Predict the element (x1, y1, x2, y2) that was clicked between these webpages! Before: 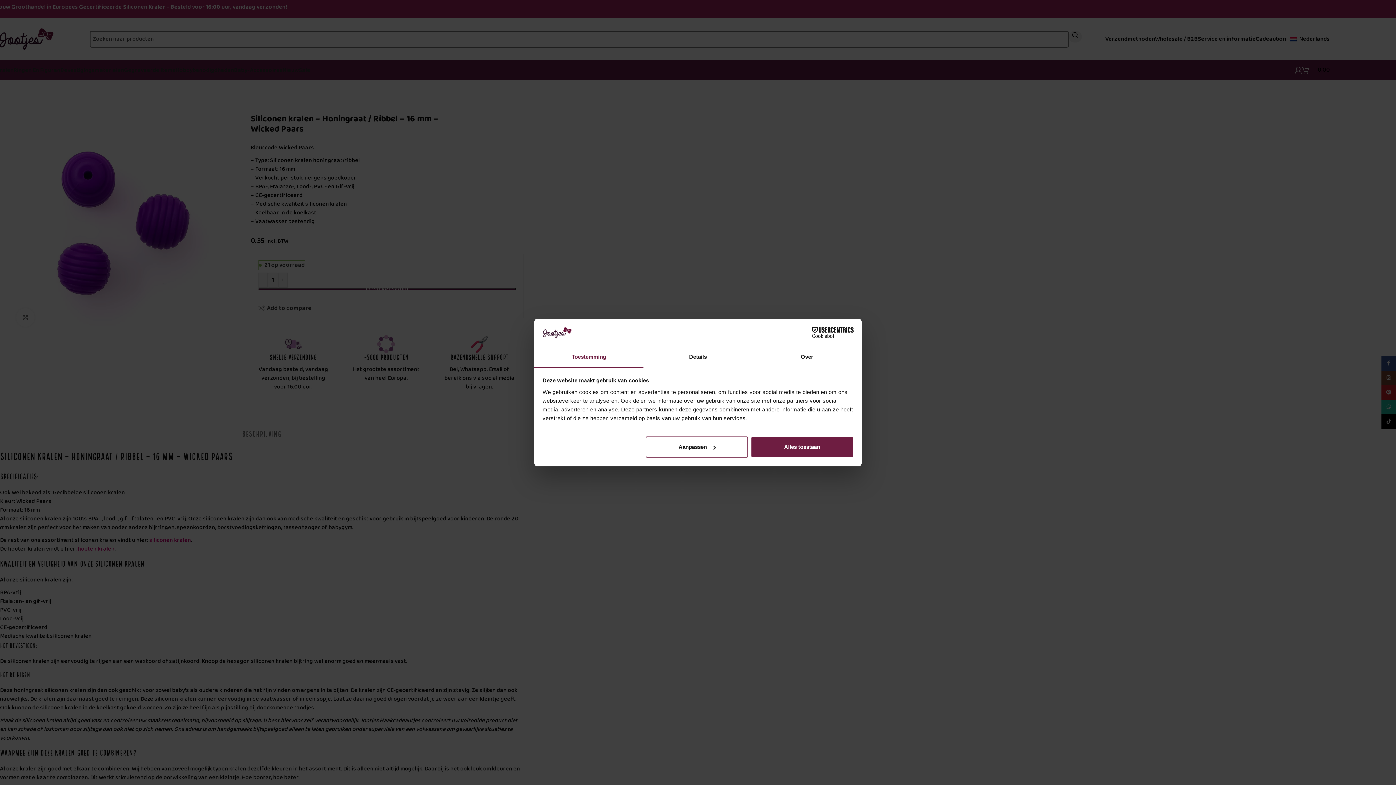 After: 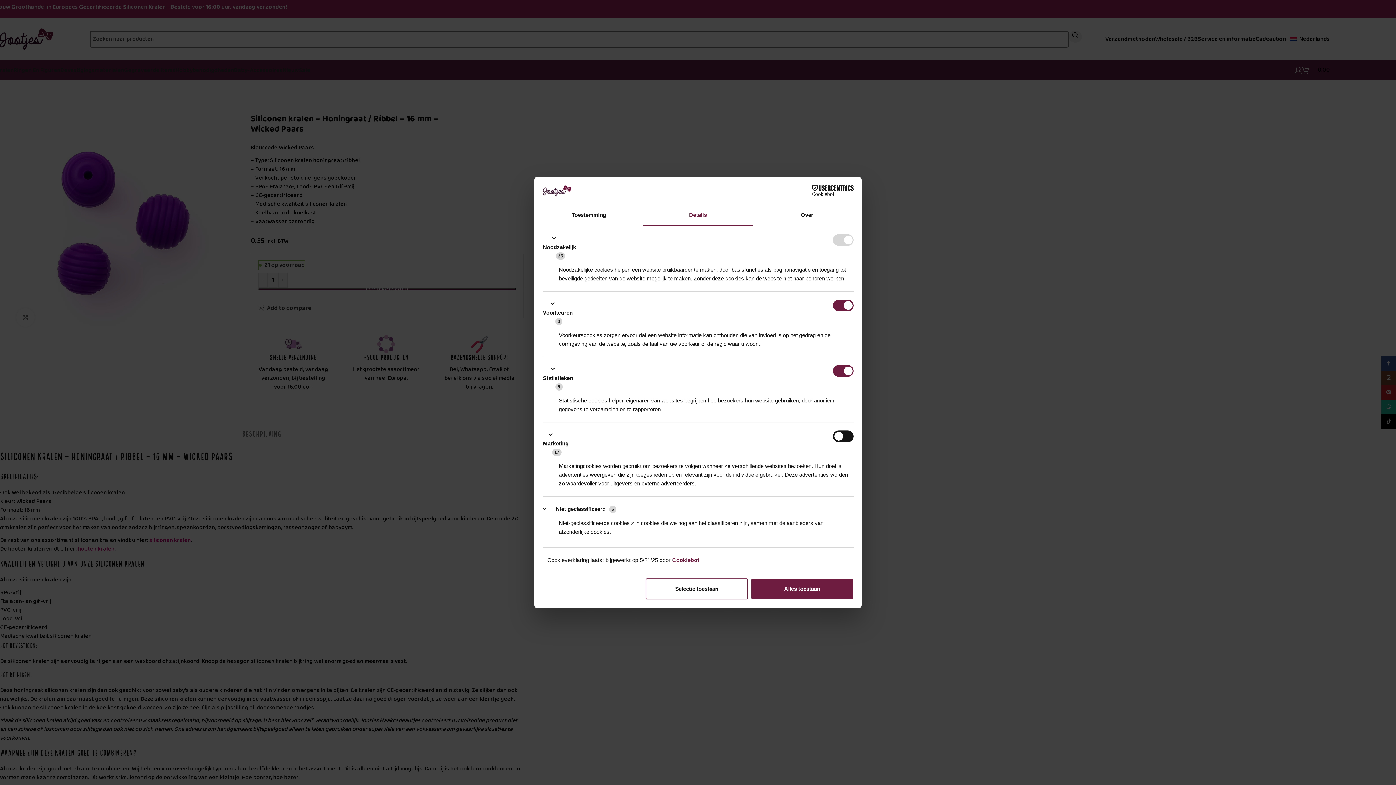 Action: bbox: (645, 436, 748, 457) label: Aanpassen